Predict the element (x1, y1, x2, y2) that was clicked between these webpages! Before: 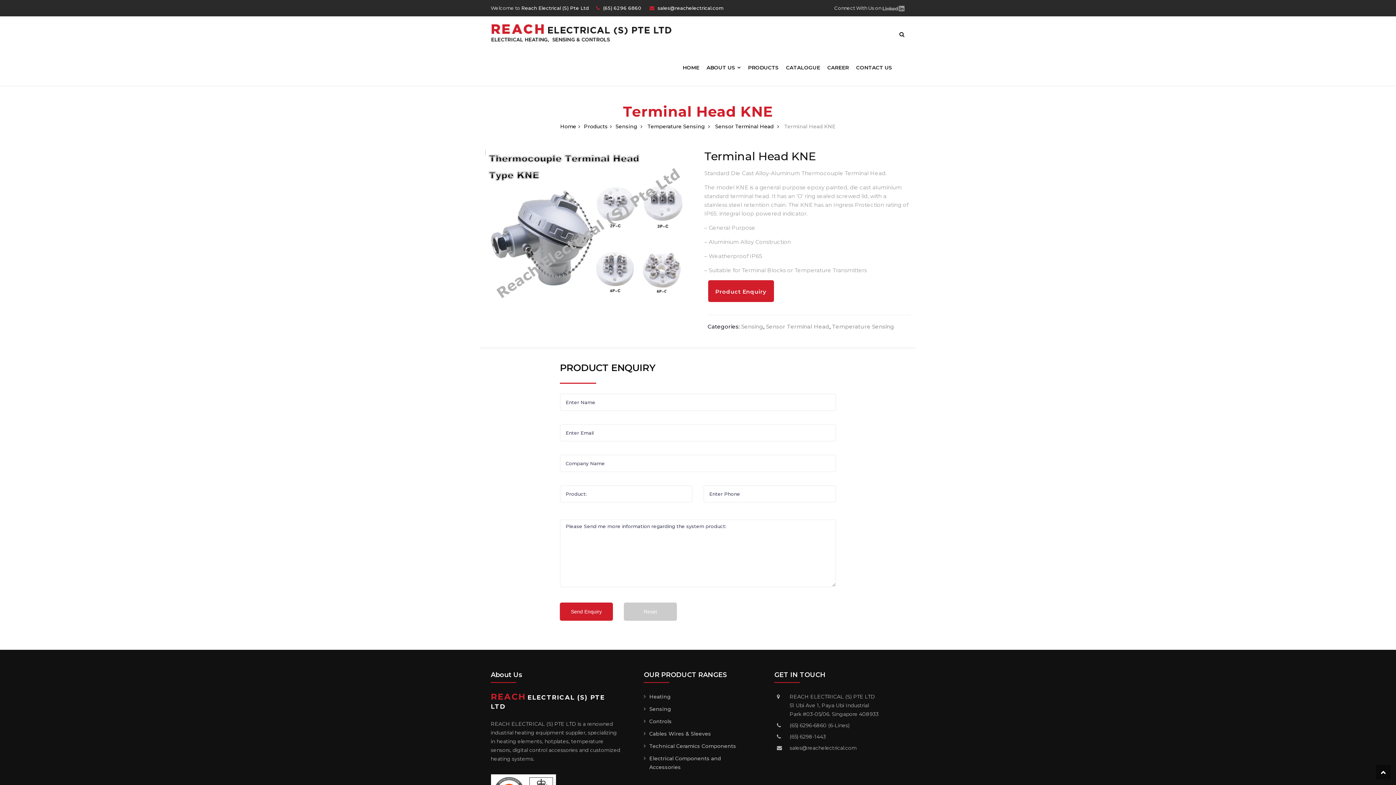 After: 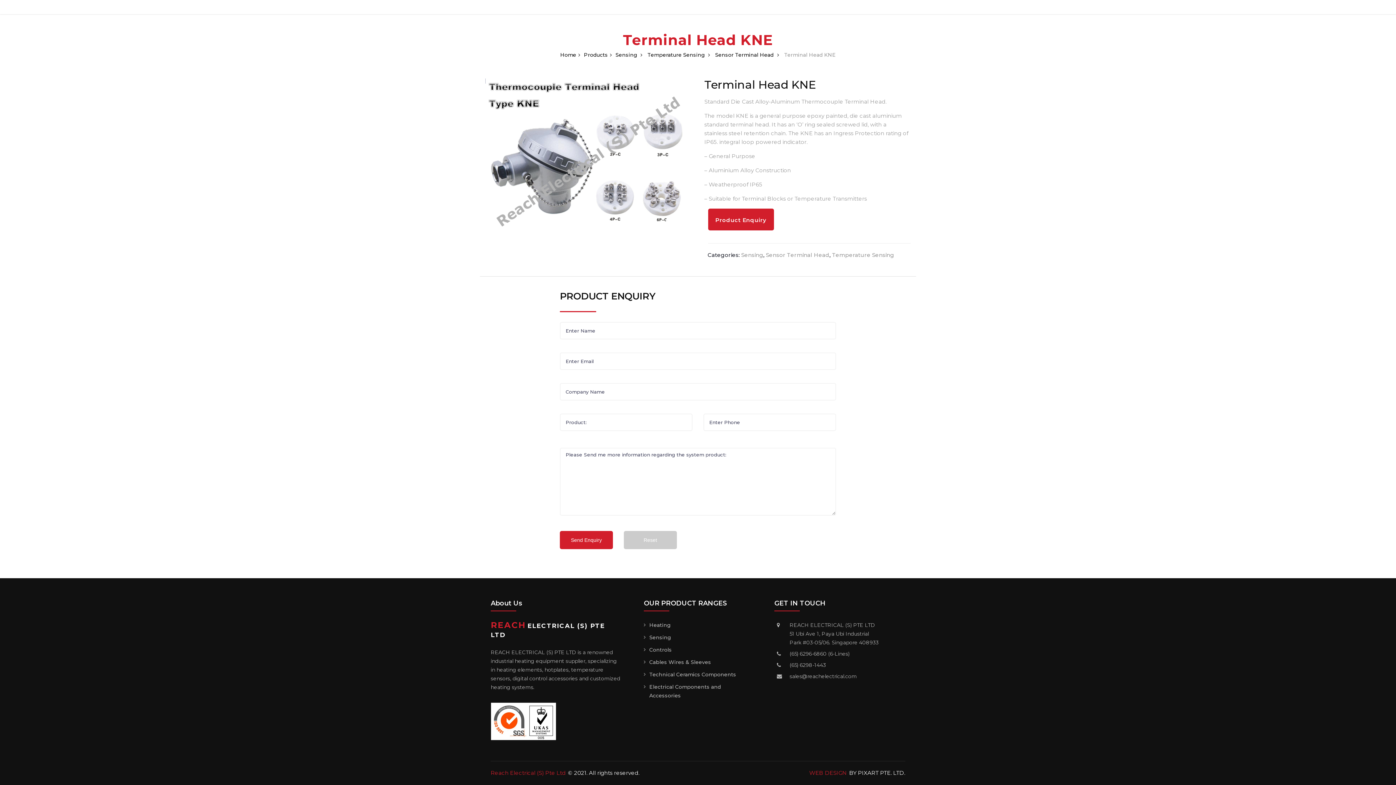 Action: label: Product Enquiry bbox: (708, 280, 774, 302)